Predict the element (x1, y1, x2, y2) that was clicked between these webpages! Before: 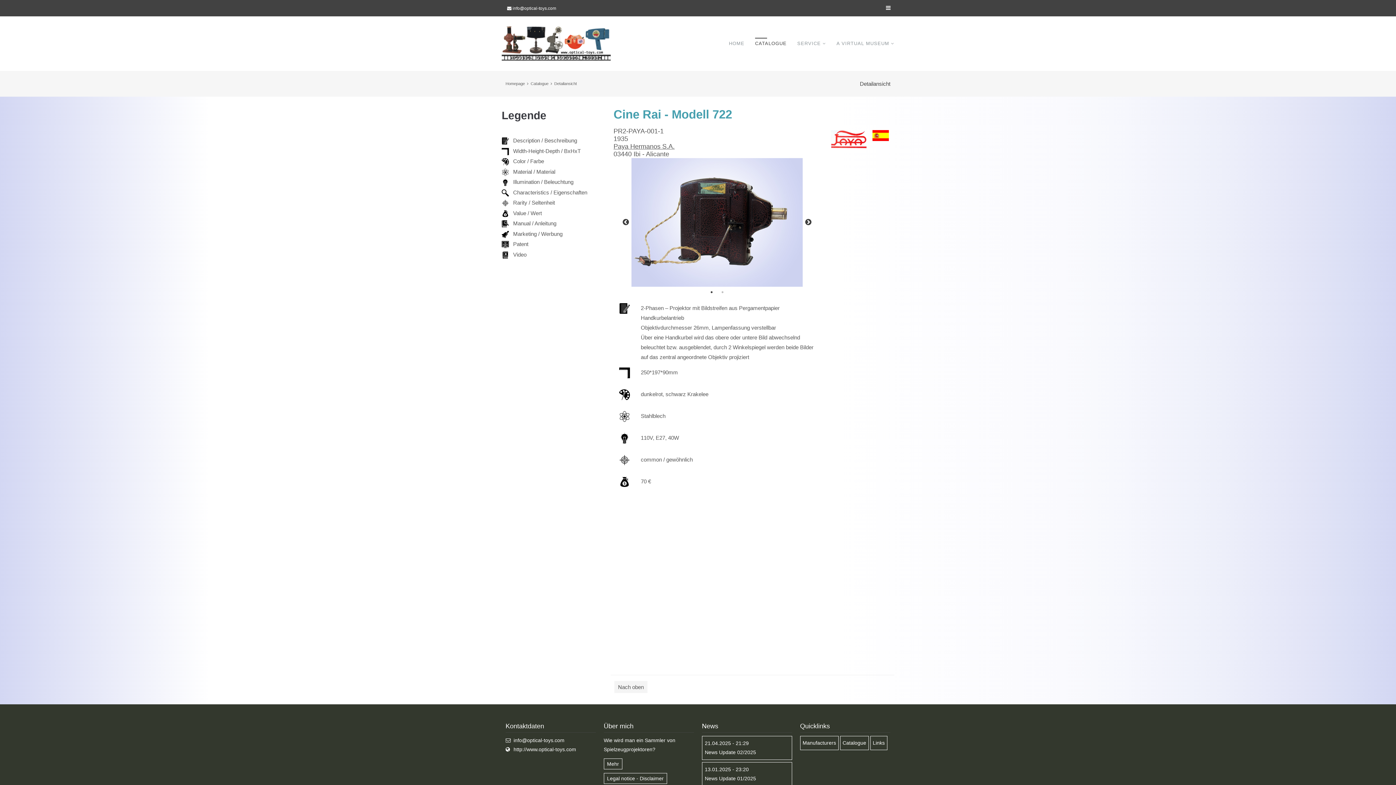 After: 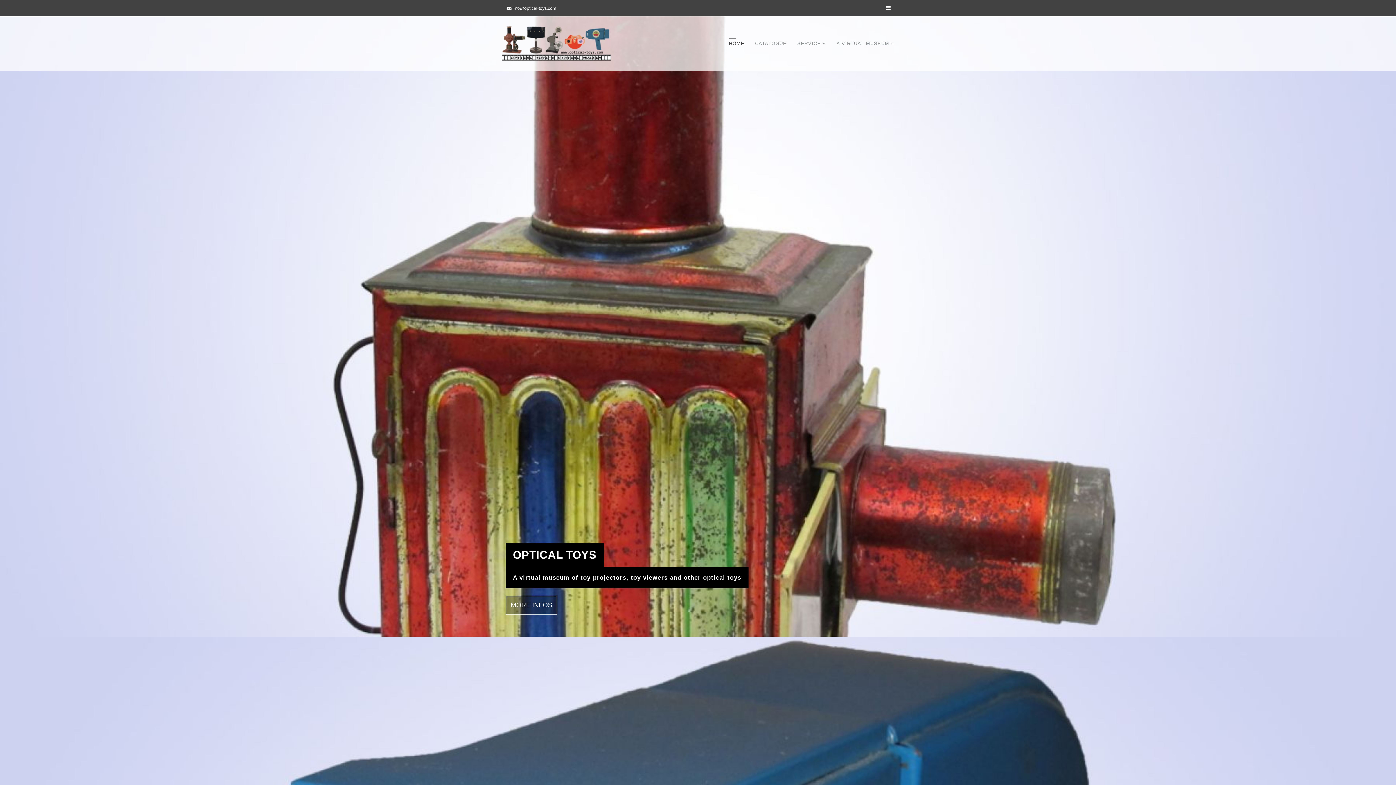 Action: label: Homepage bbox: (501, 25, 610, 61)